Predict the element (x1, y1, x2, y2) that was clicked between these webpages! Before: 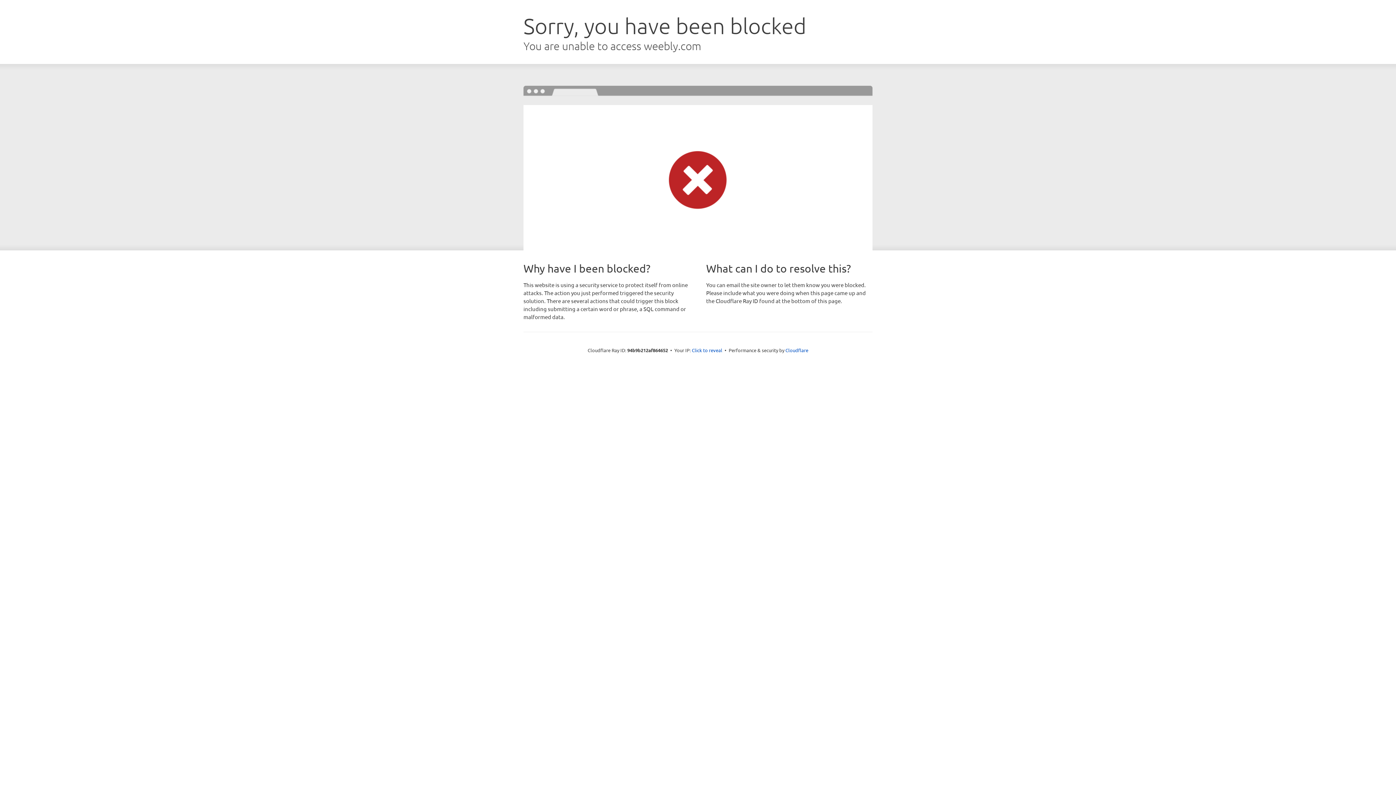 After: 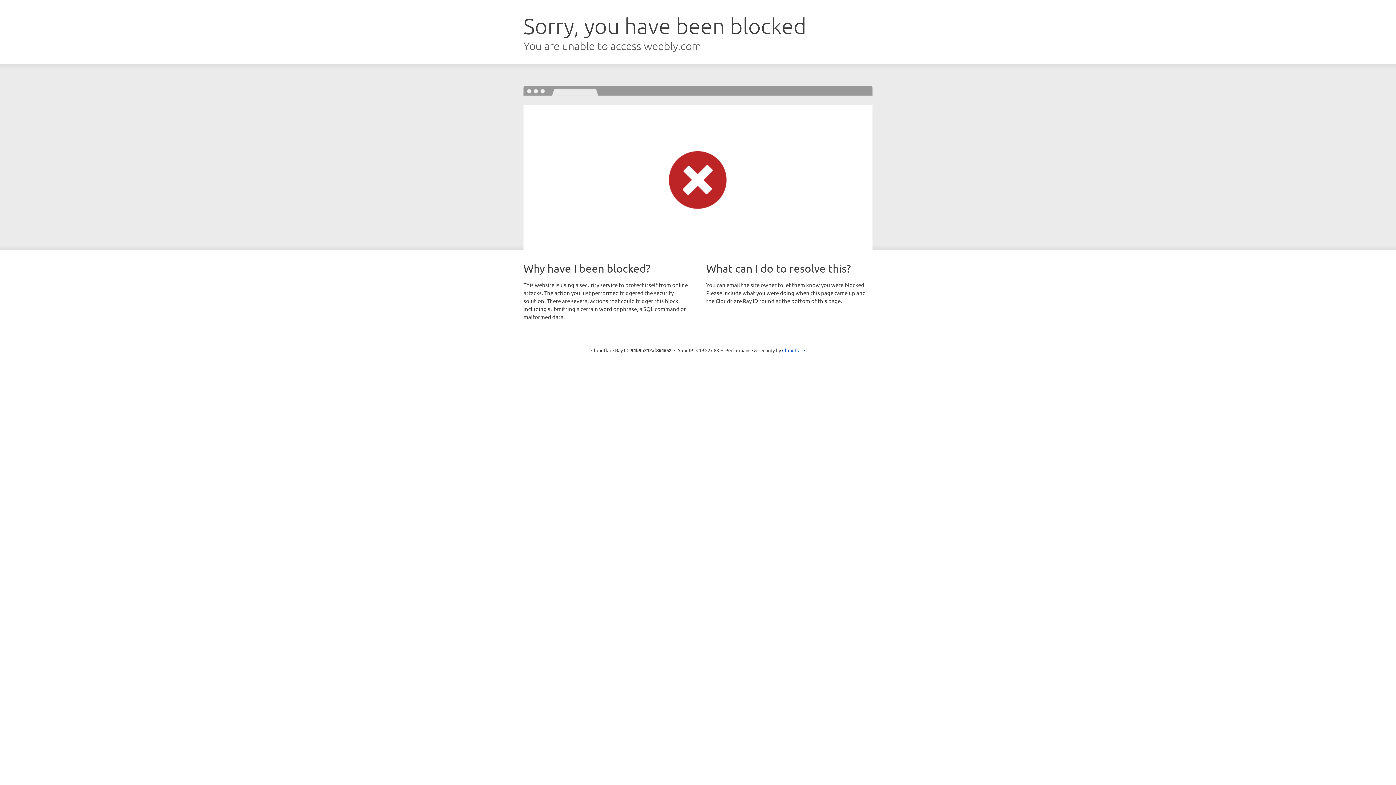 Action: bbox: (692, 346, 722, 353) label: Click to reveal